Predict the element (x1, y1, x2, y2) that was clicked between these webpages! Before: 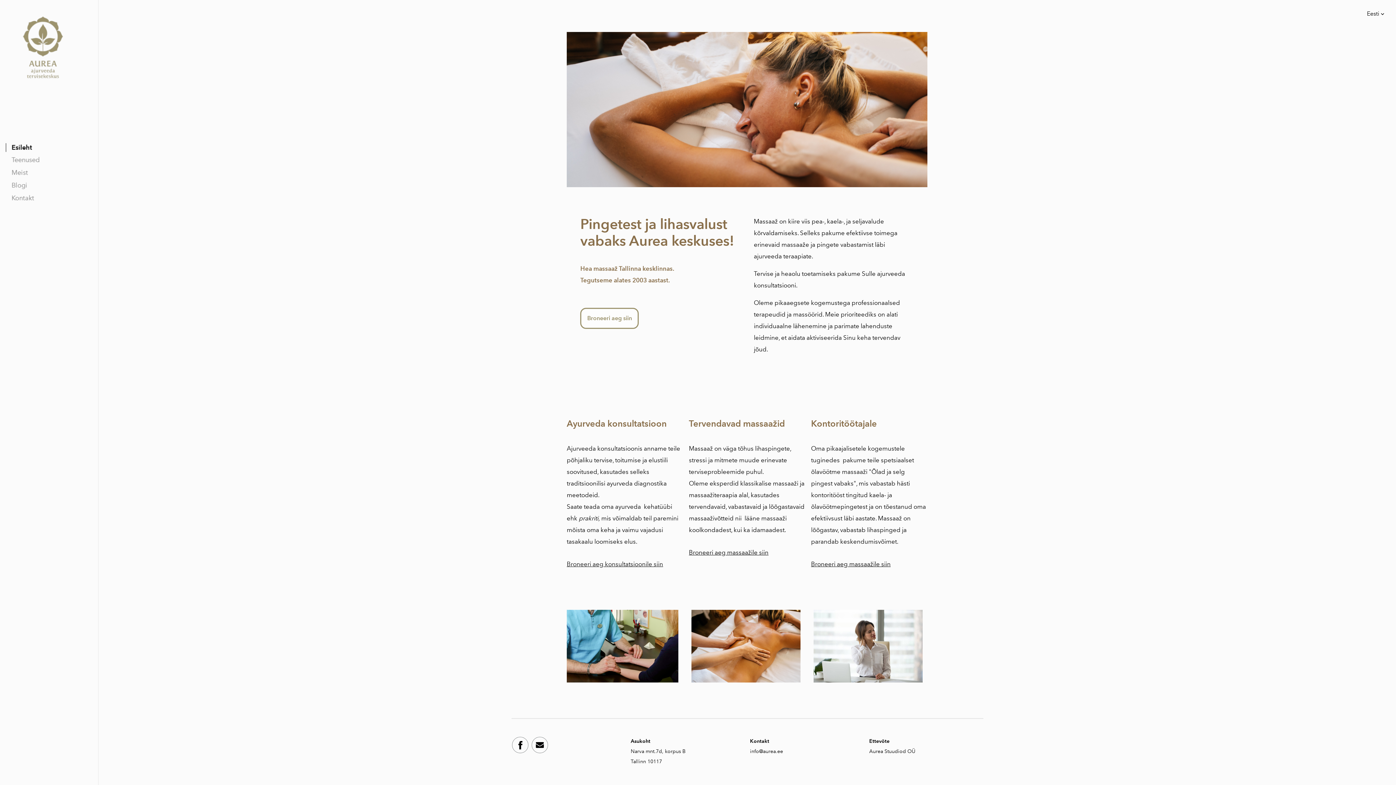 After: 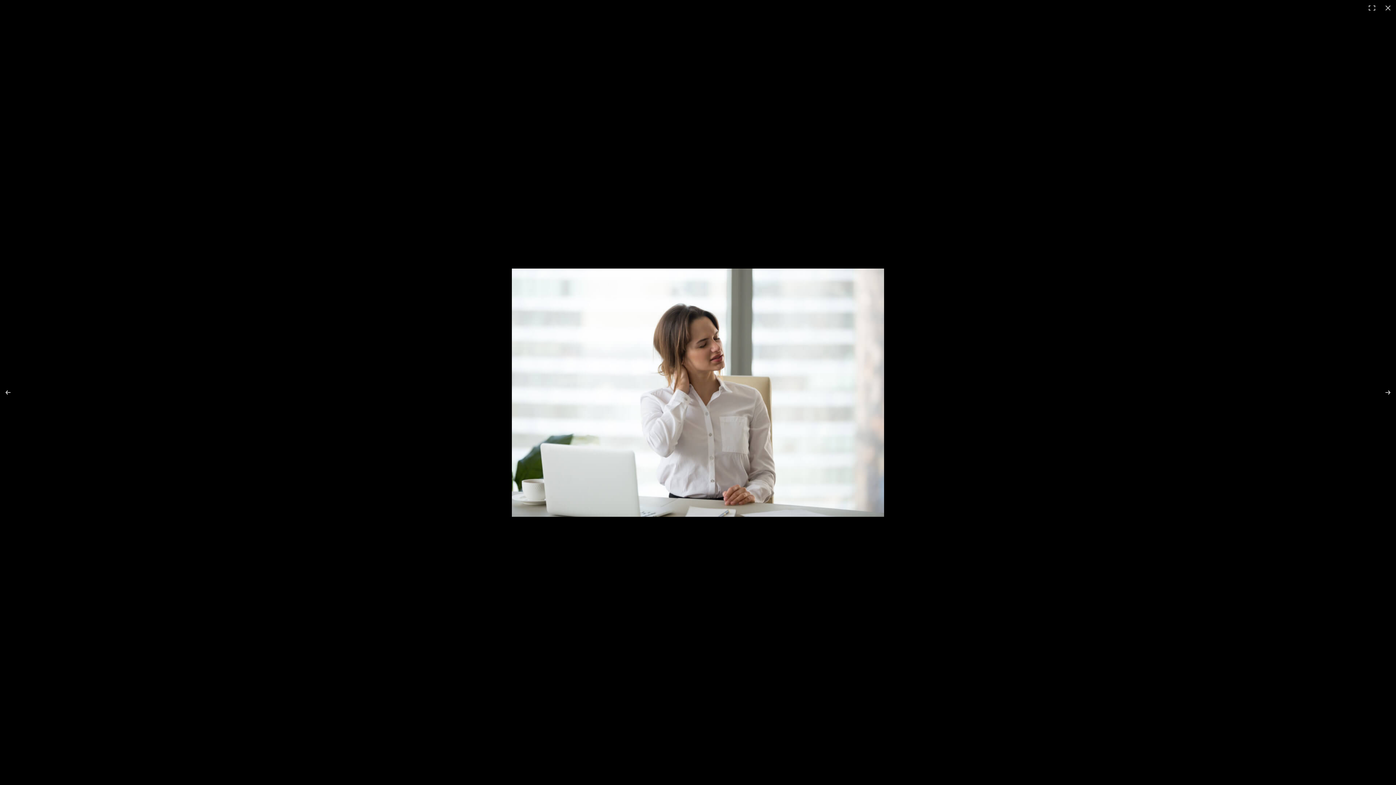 Action: bbox: (807, 603, 929, 689)